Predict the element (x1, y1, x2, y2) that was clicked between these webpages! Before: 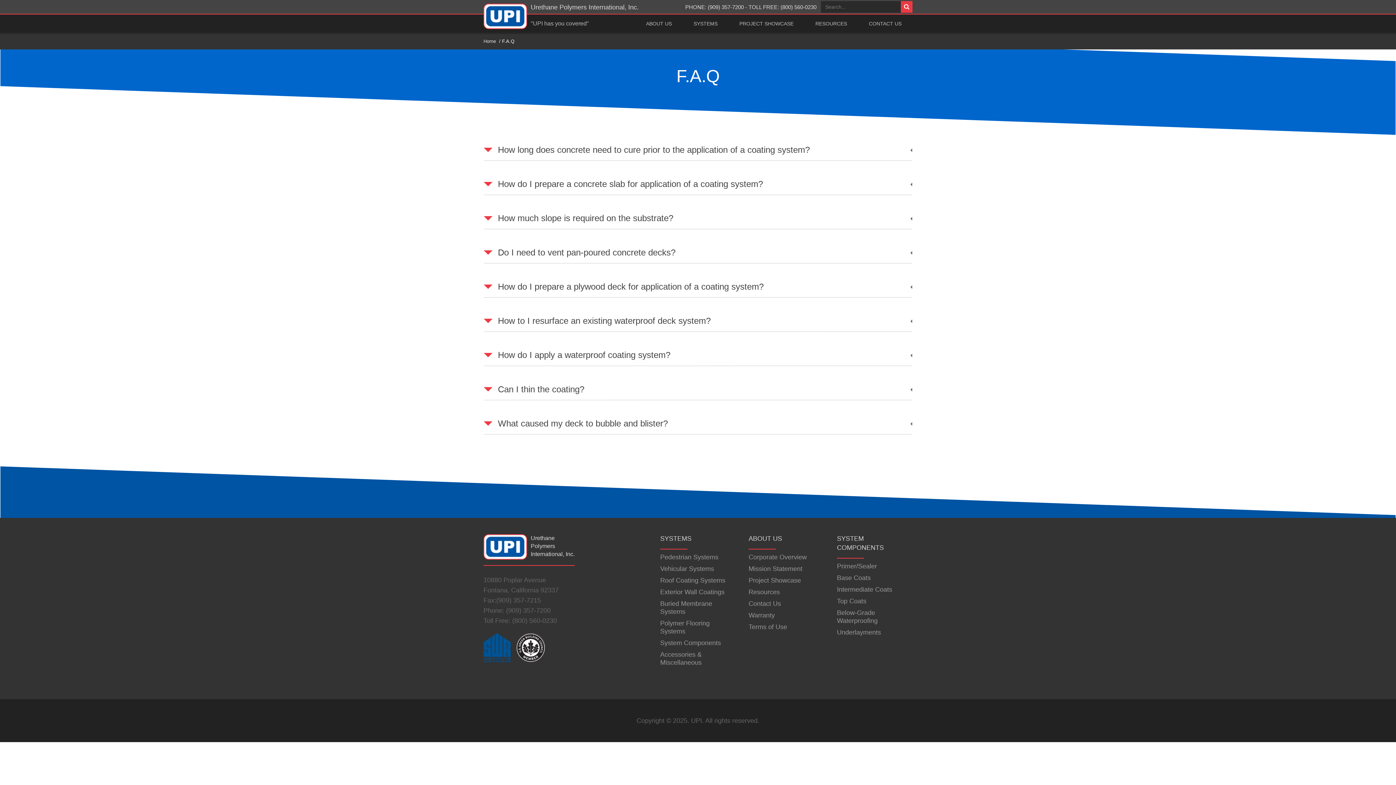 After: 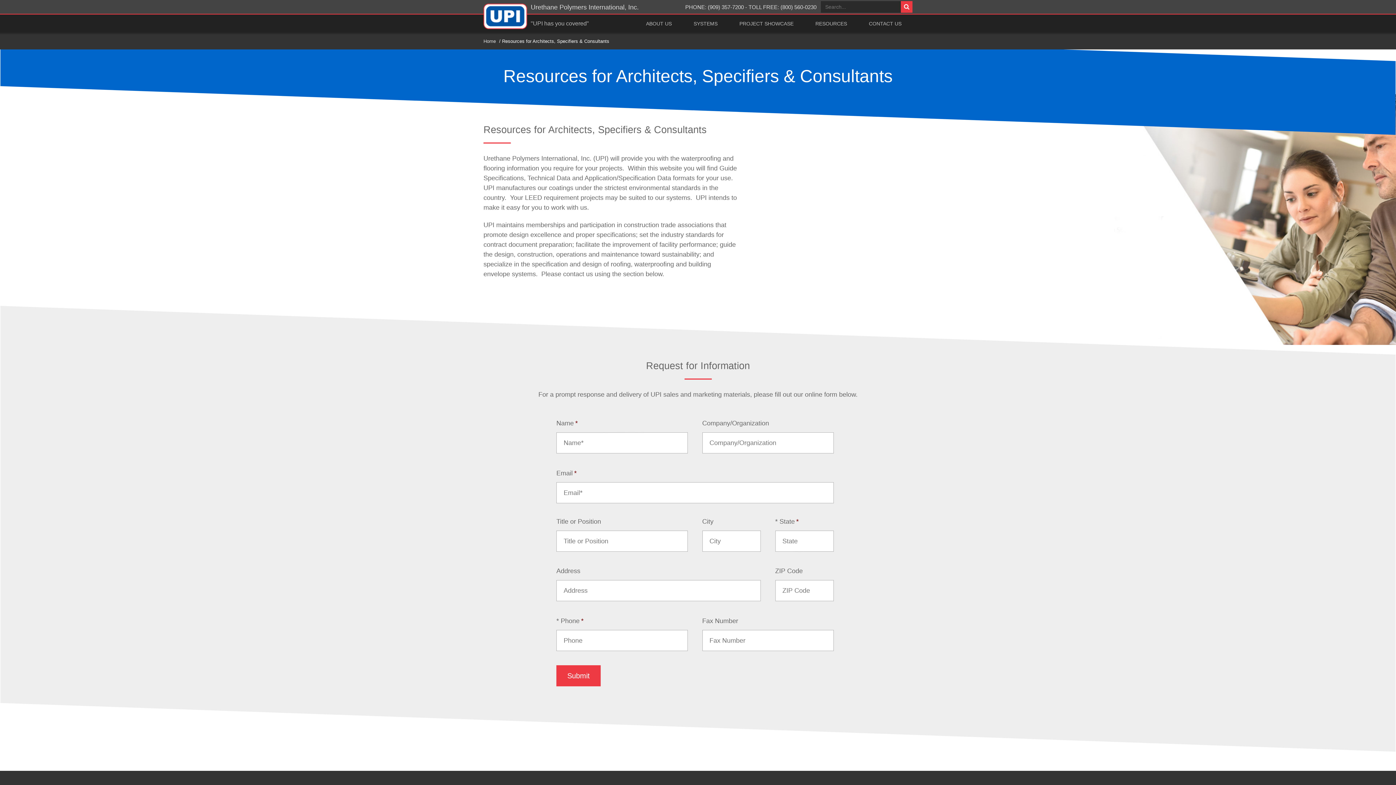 Action: label: Resources bbox: (748, 588, 780, 596)